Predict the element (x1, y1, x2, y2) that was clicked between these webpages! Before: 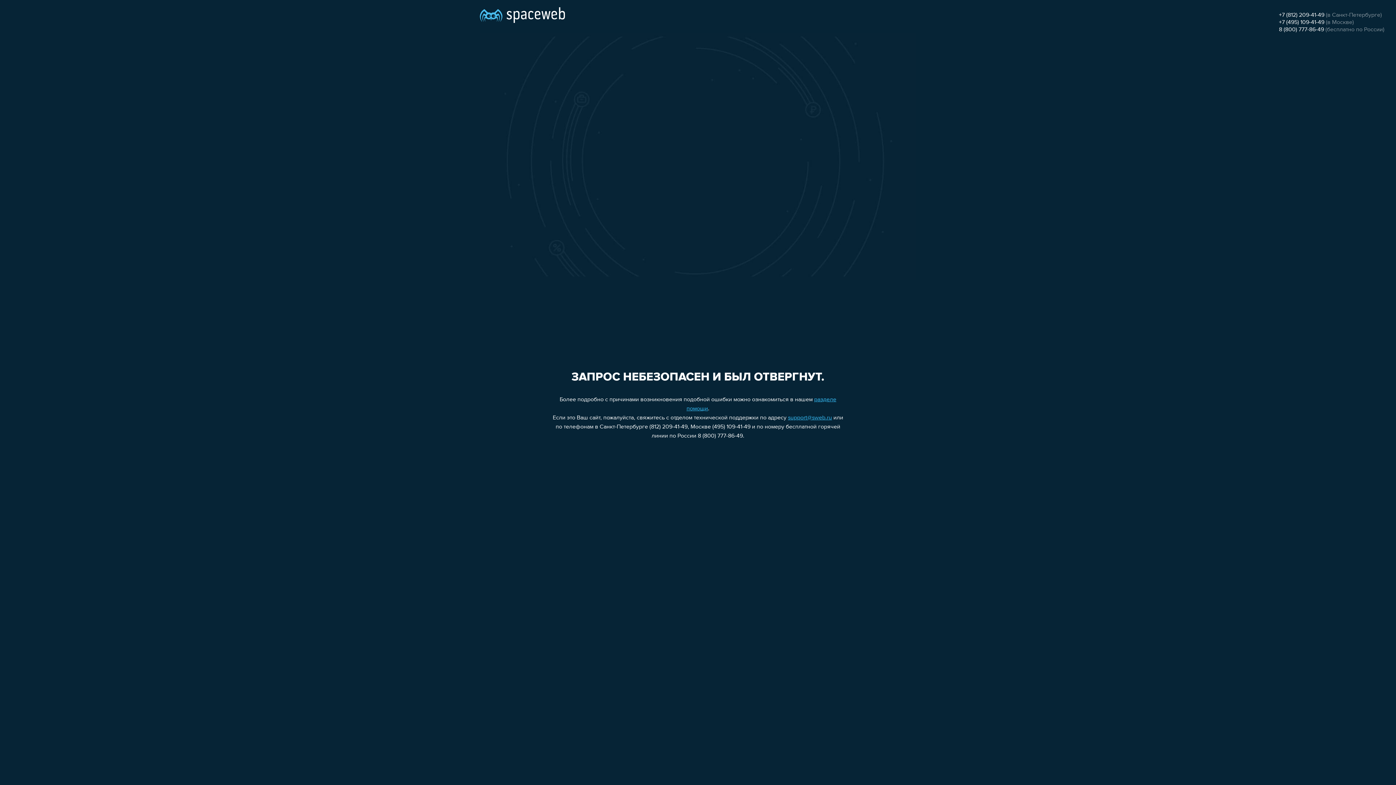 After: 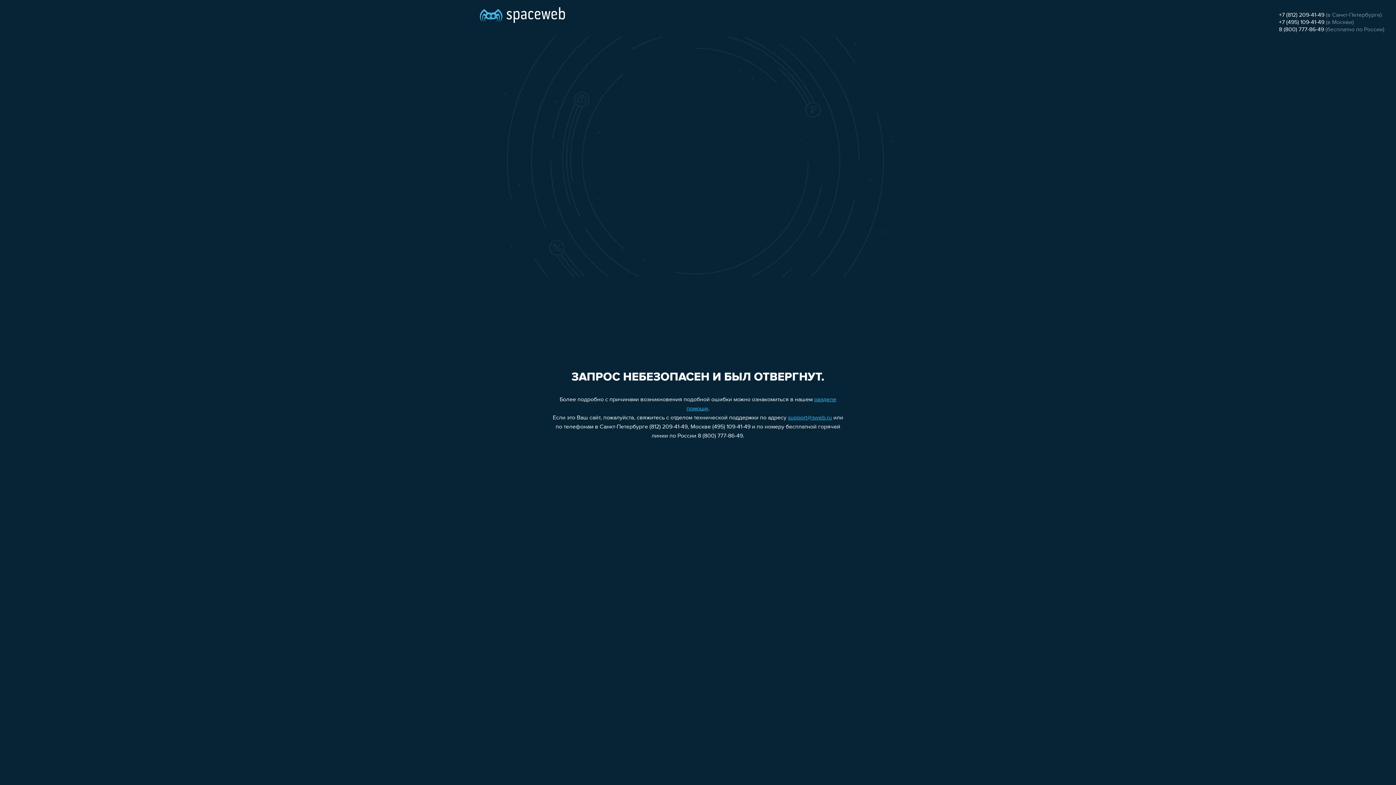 Action: label: support@sweb.ru bbox: (788, 415, 832, 421)